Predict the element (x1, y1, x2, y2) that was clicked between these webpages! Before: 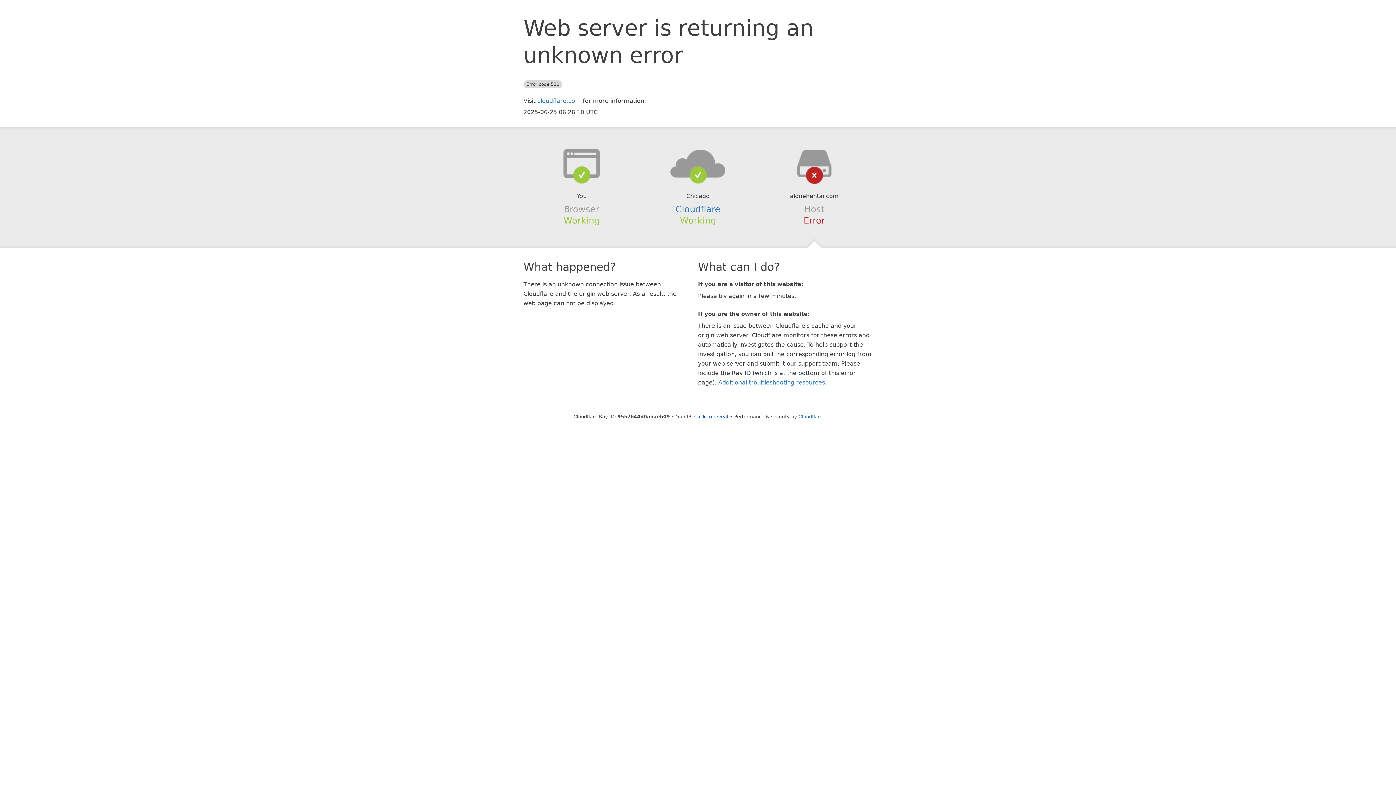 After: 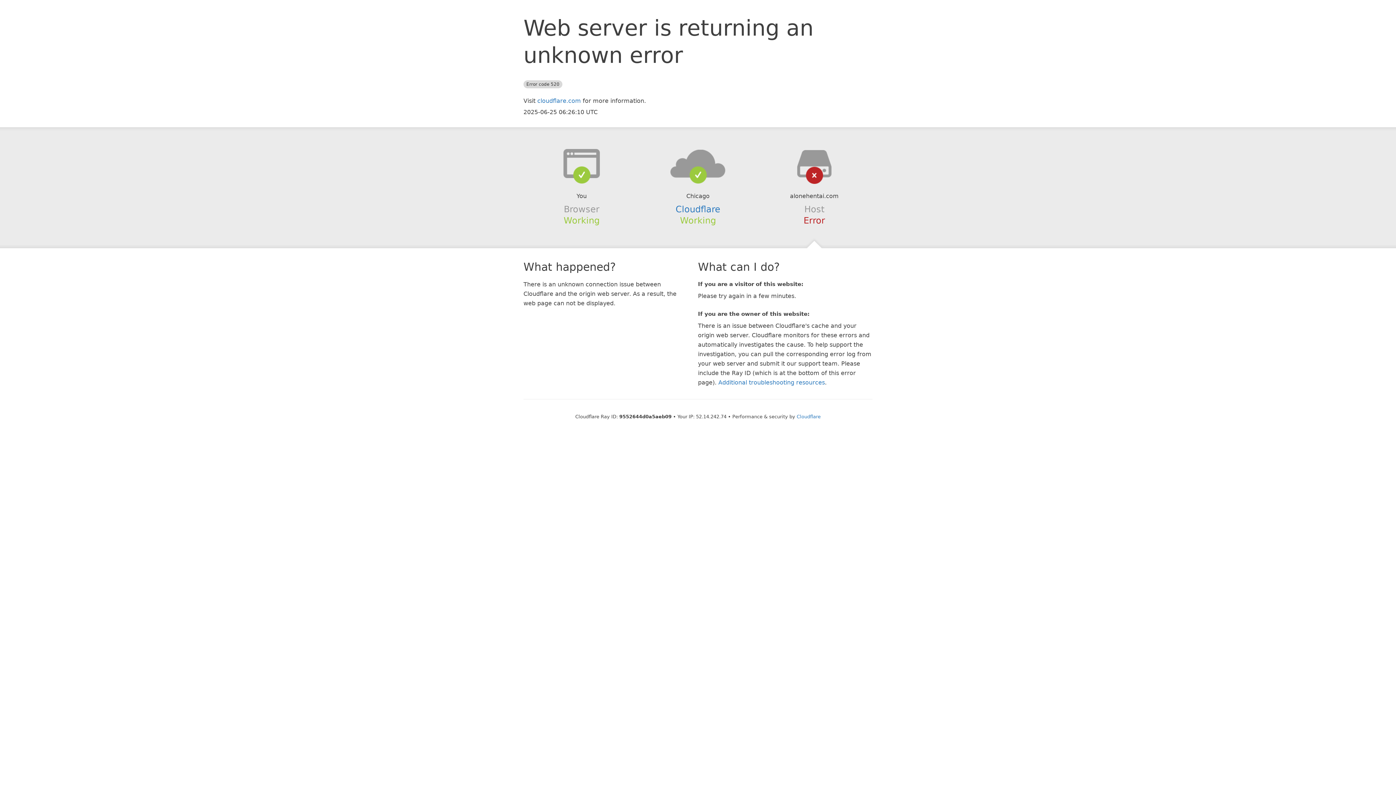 Action: label: Click to reveal bbox: (694, 414, 728, 419)